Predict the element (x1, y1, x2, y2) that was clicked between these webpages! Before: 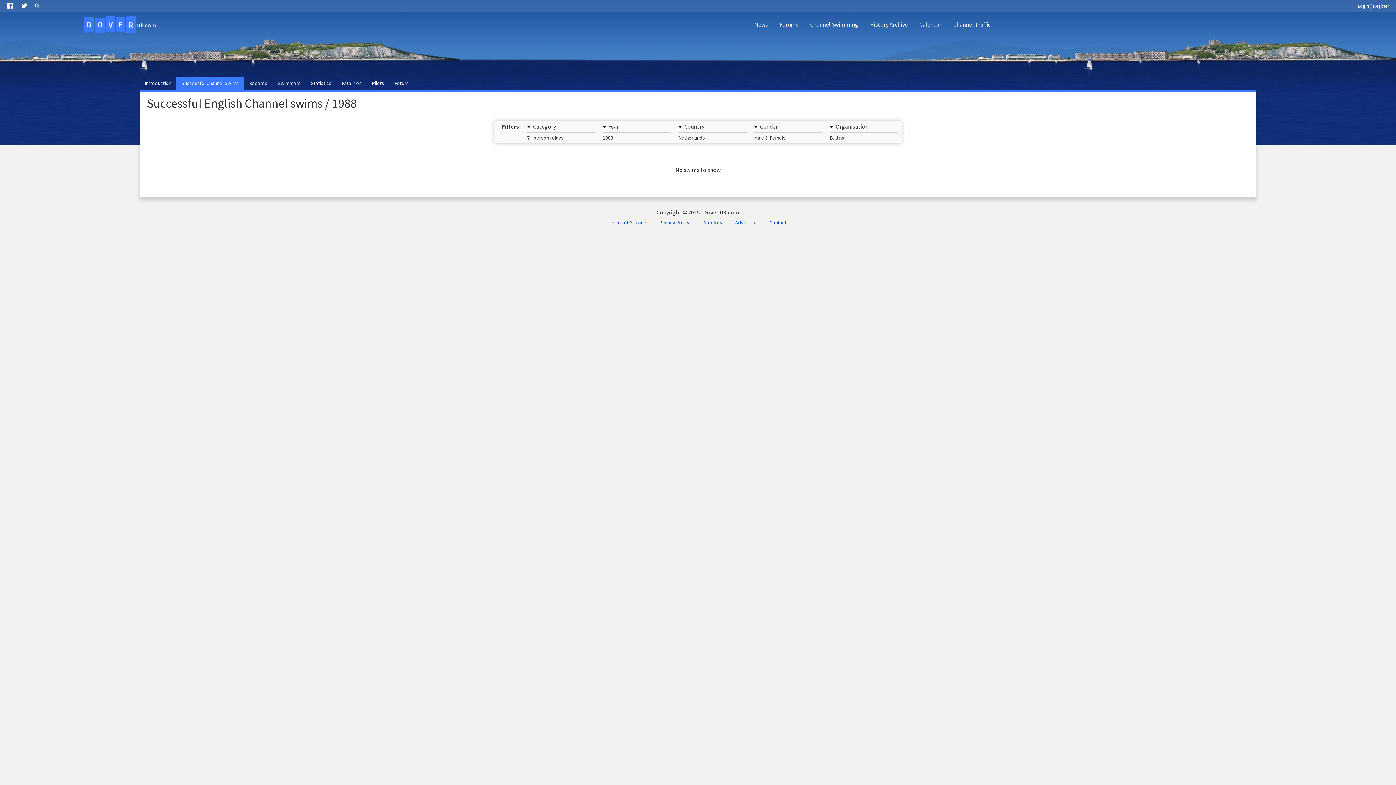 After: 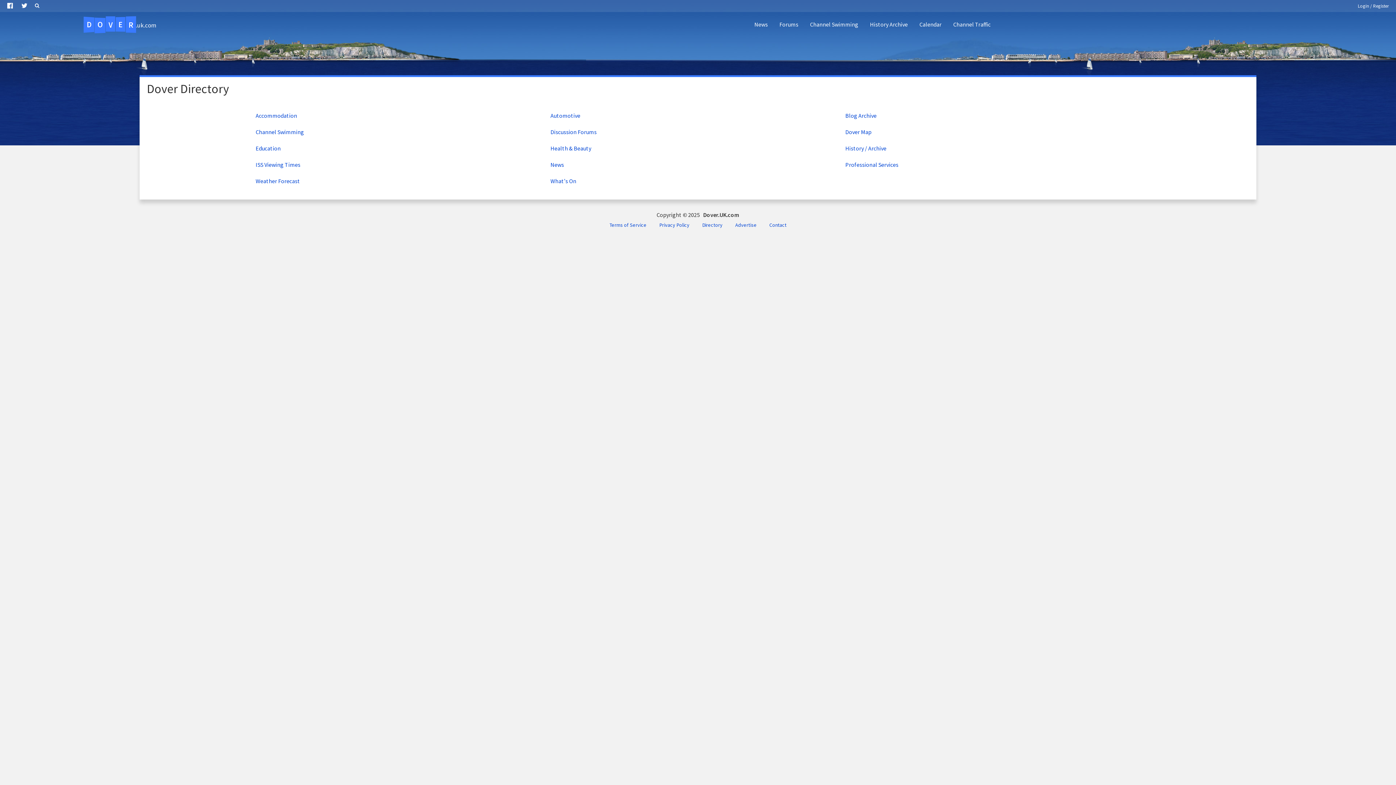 Action: label: Directory bbox: (696, 216, 728, 228)